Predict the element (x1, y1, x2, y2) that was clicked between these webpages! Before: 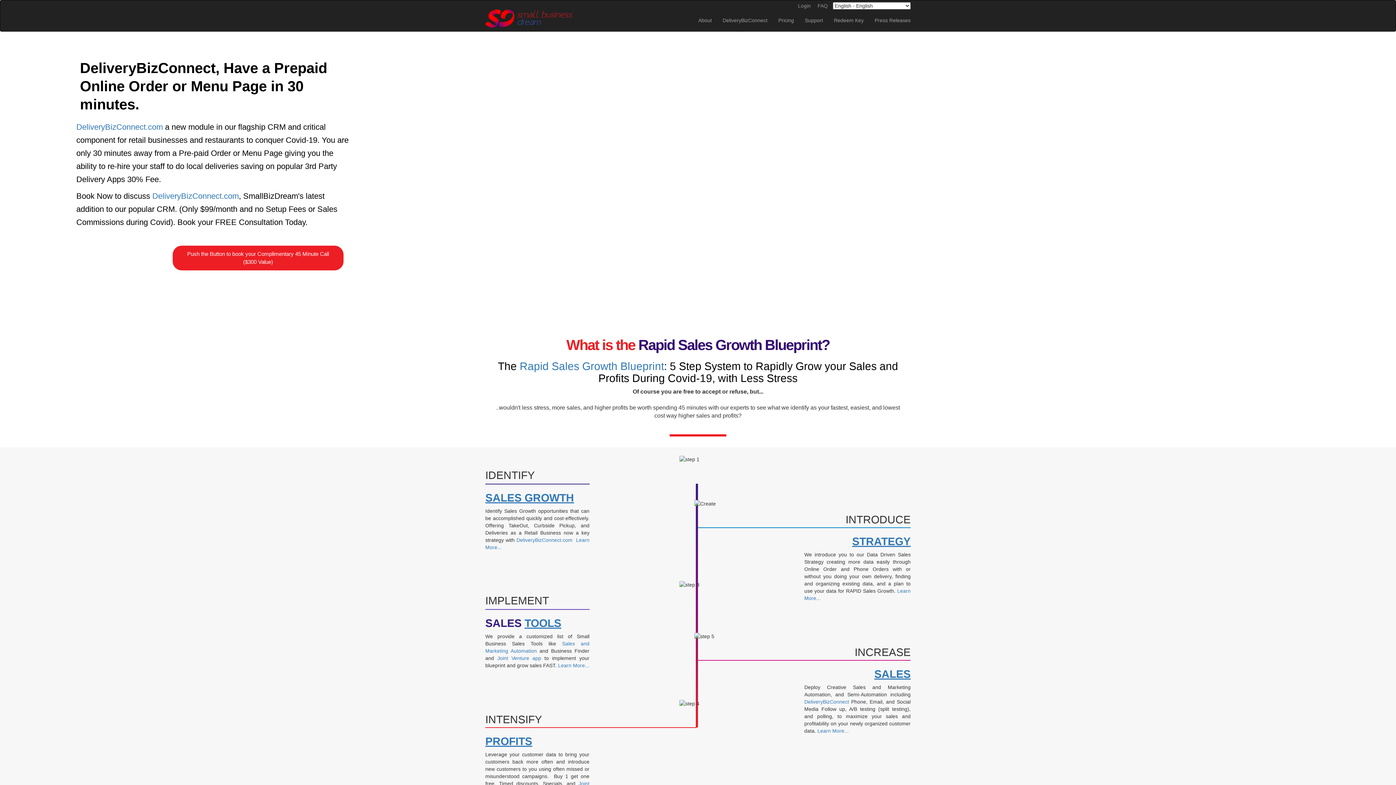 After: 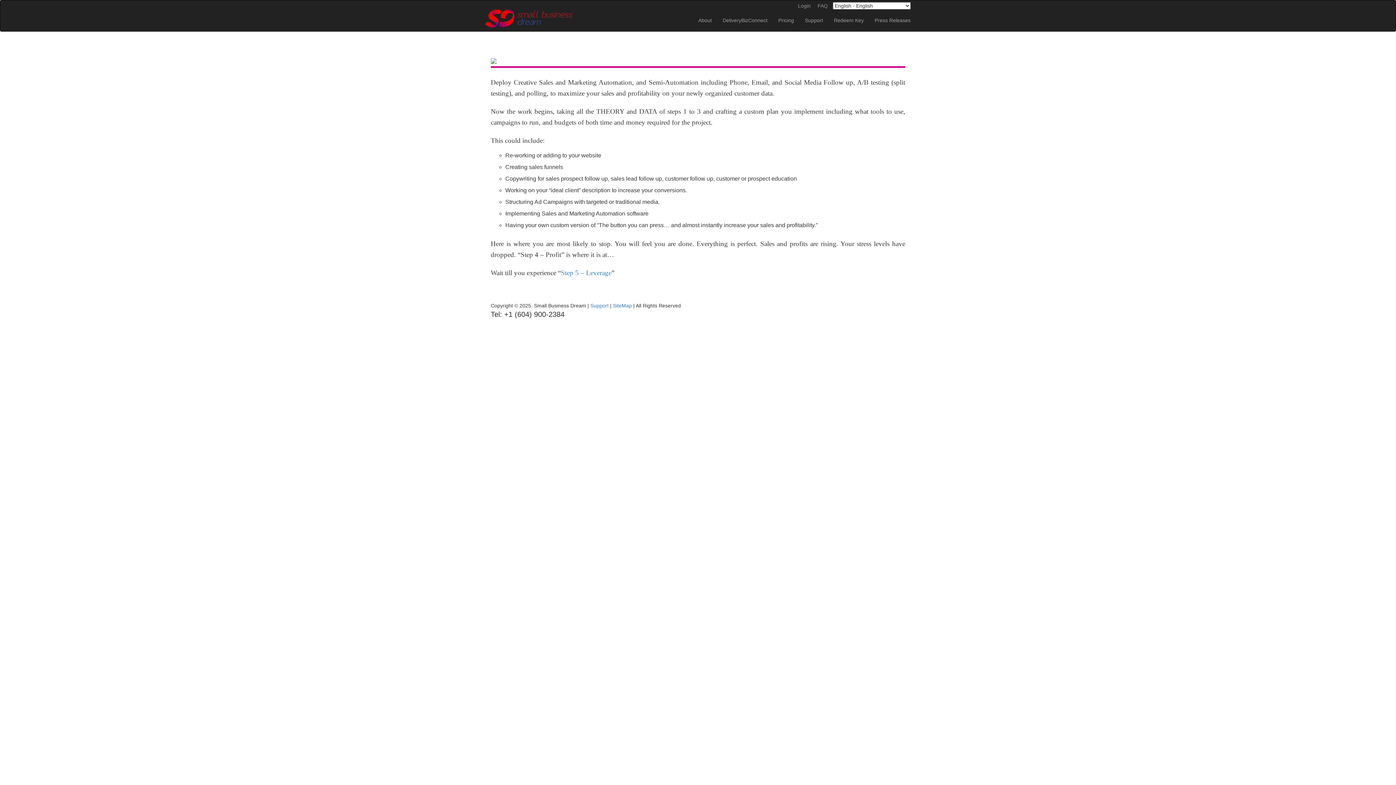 Action: label: SALES bbox: (874, 668, 910, 680)